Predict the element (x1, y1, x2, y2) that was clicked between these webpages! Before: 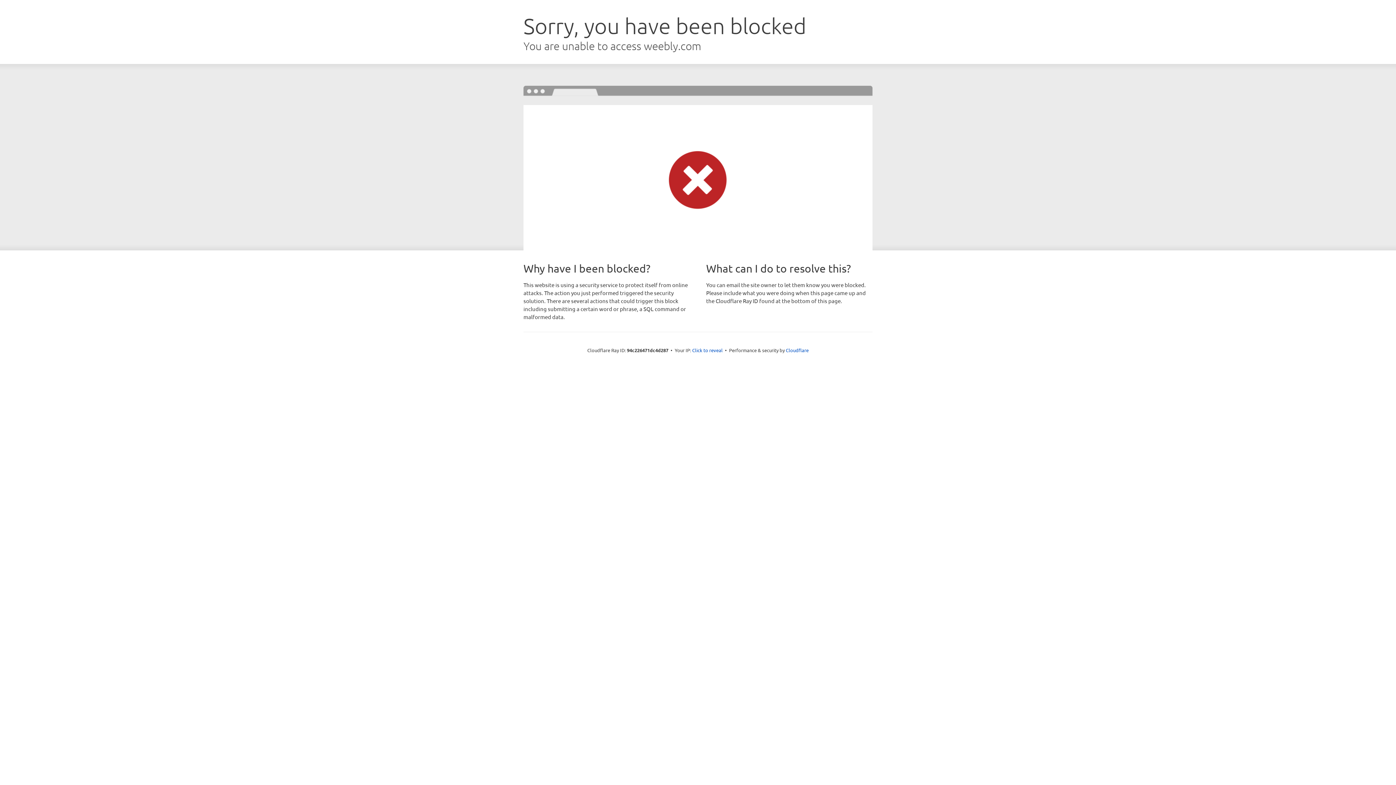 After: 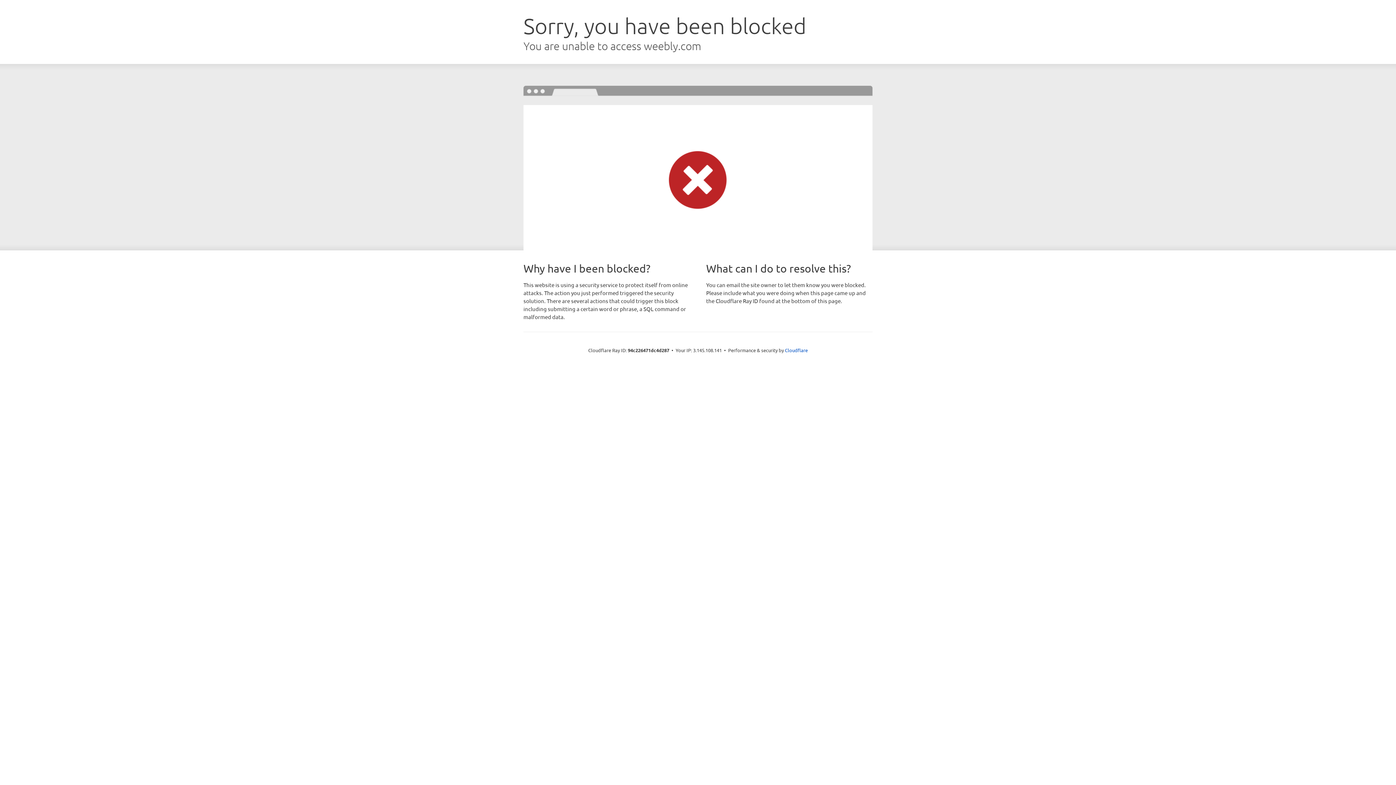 Action: bbox: (692, 346, 722, 353) label: Click to reveal